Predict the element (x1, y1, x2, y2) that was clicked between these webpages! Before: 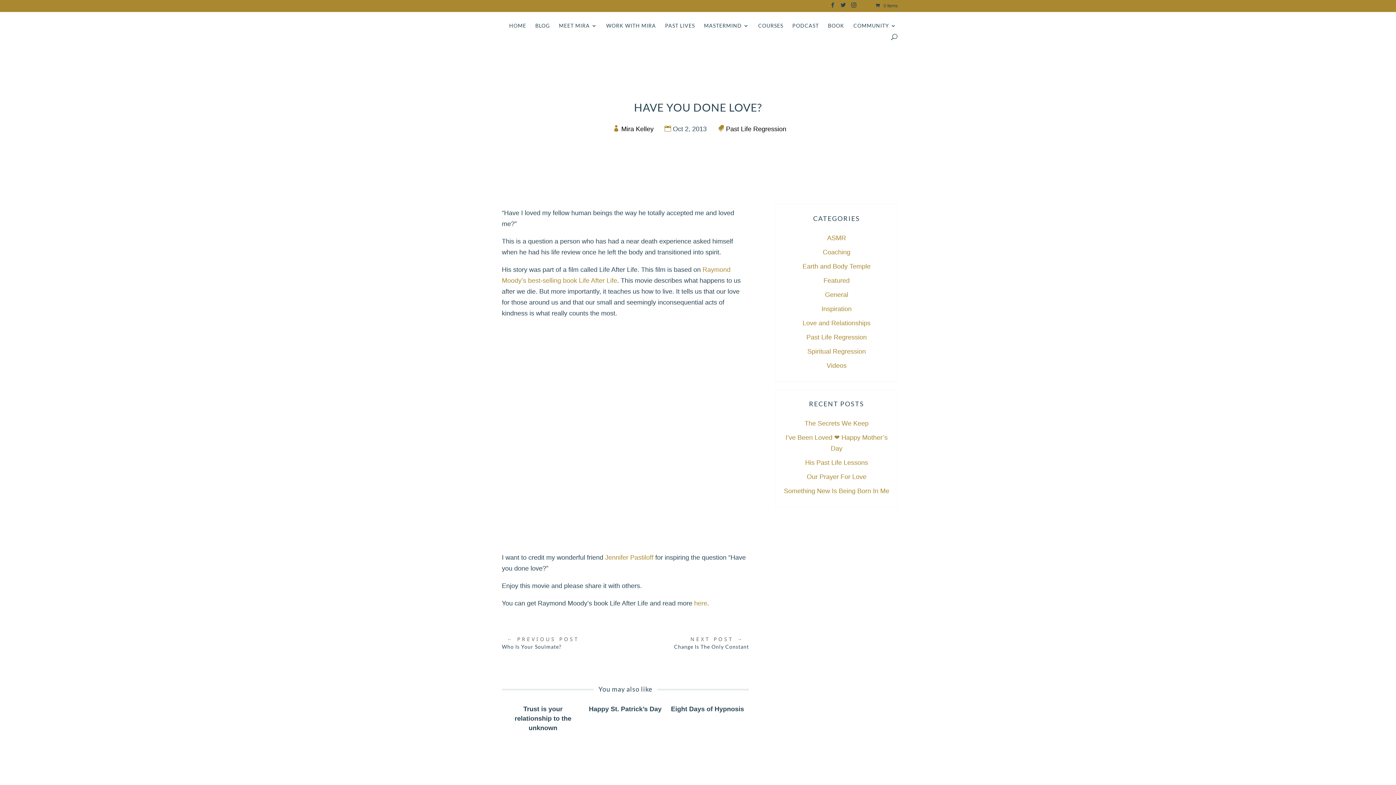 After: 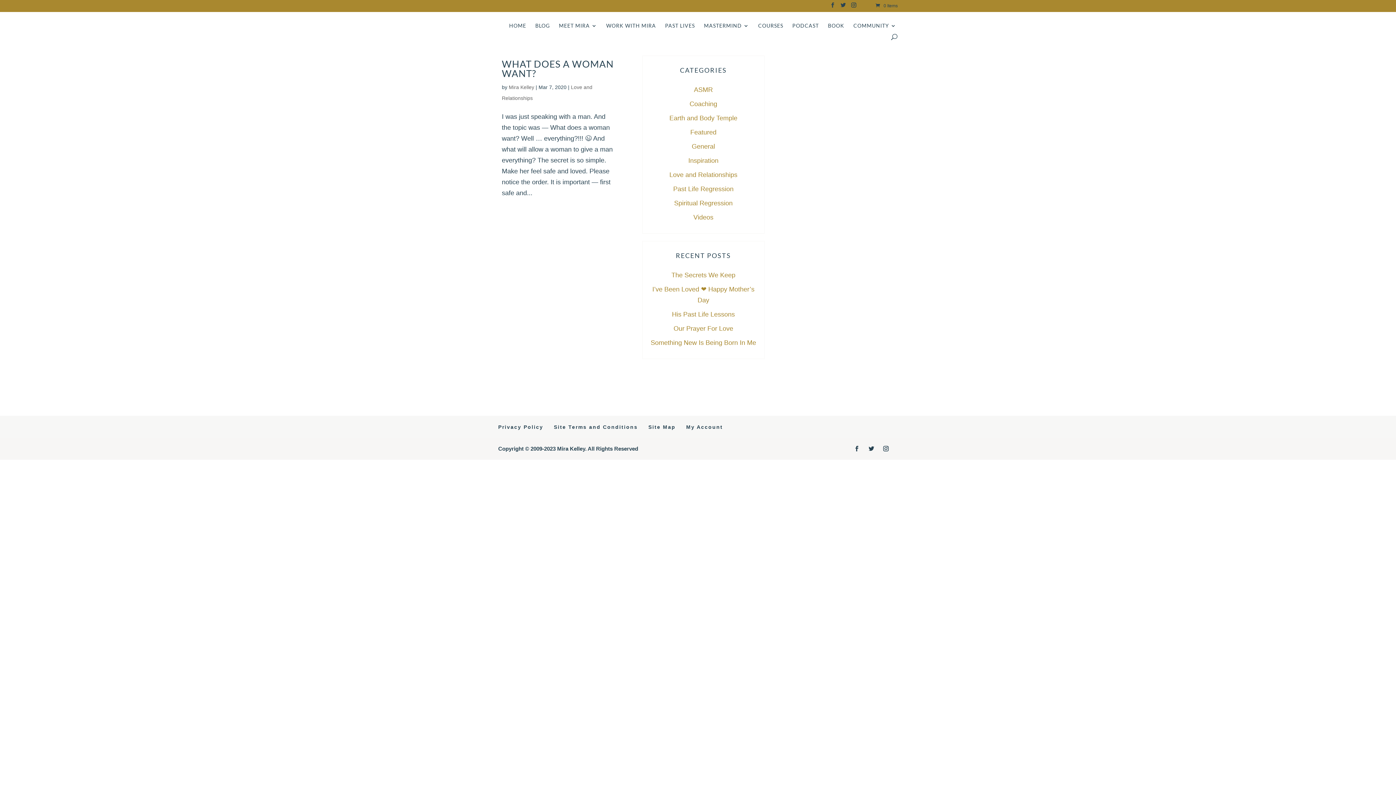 Action: label: Love and Relationships bbox: (802, 319, 870, 326)